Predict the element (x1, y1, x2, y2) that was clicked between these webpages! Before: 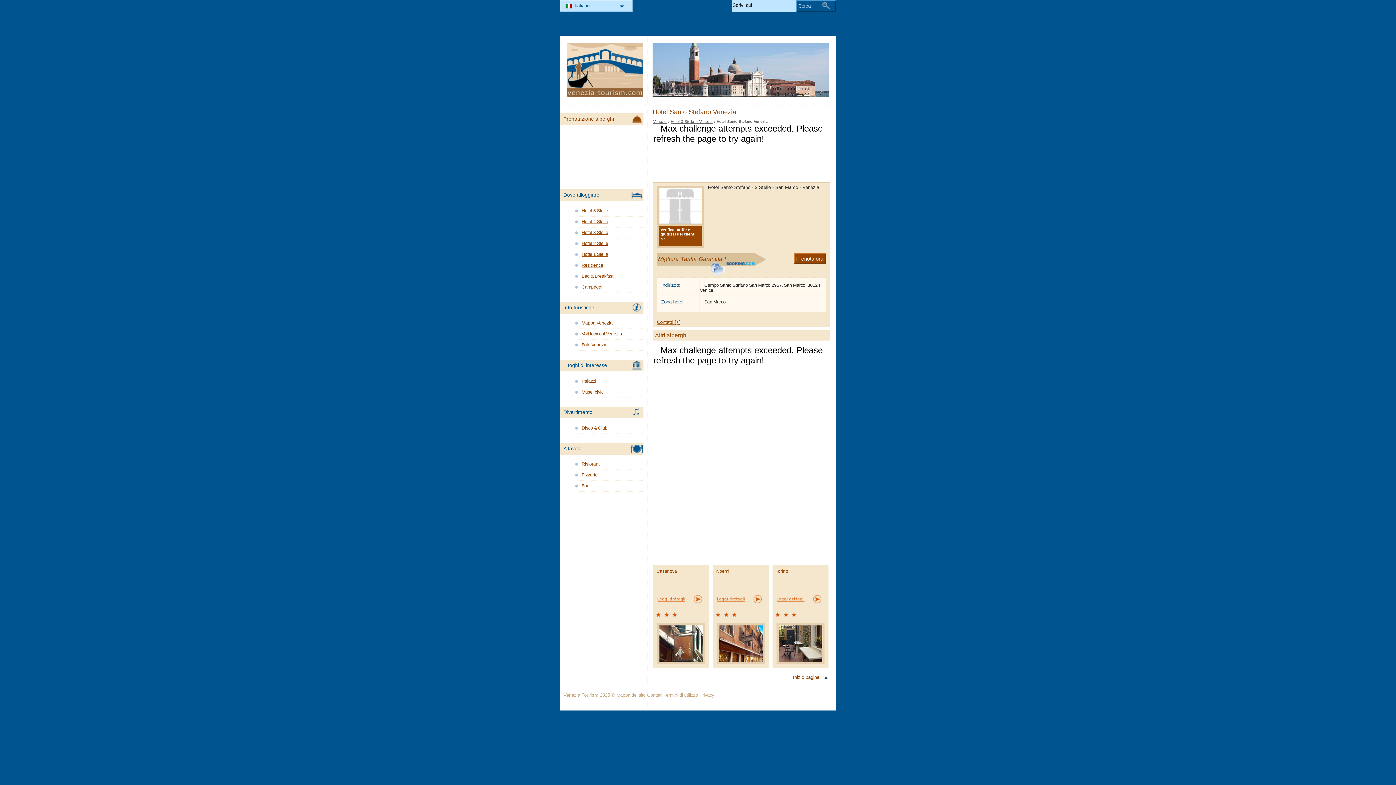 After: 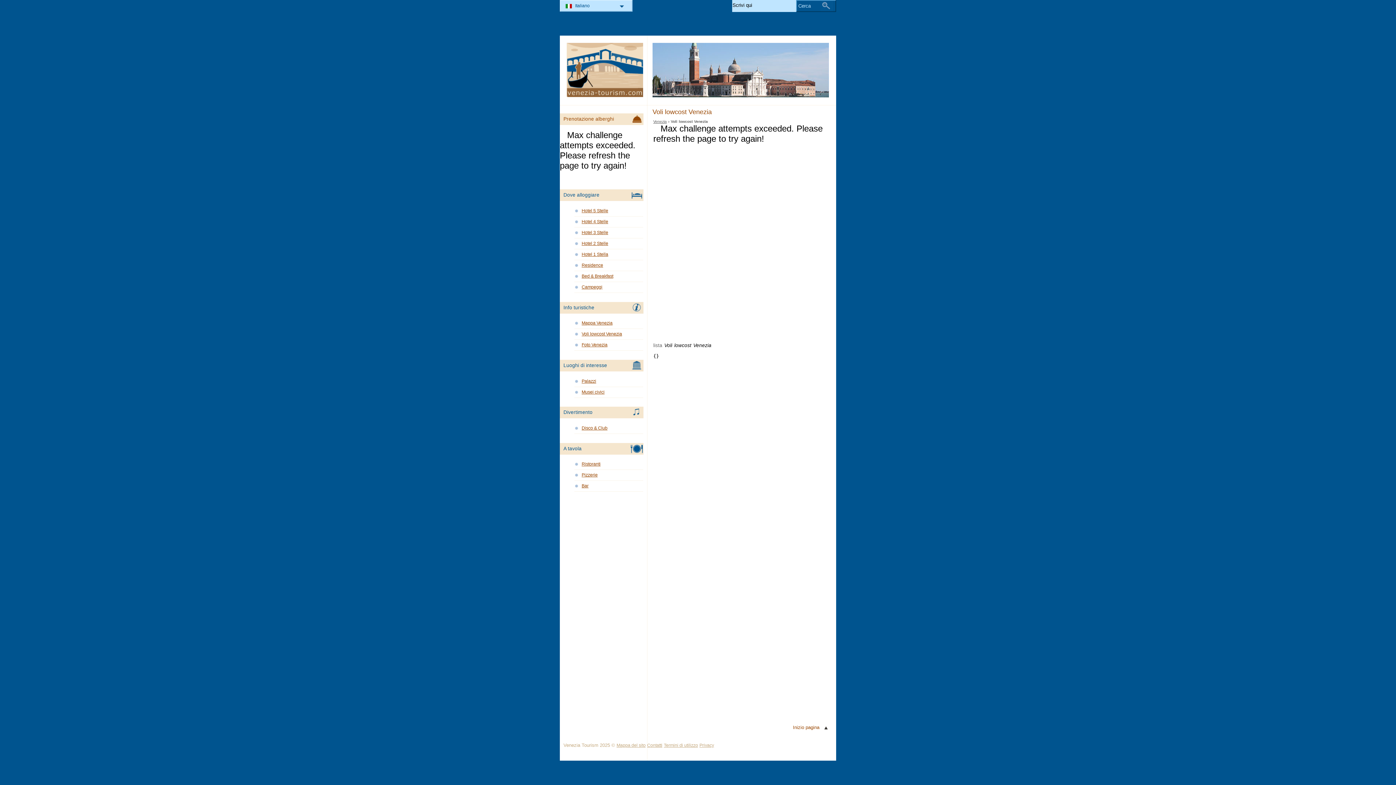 Action: bbox: (574, 330, 643, 339) label: Voli lowcost Venezia